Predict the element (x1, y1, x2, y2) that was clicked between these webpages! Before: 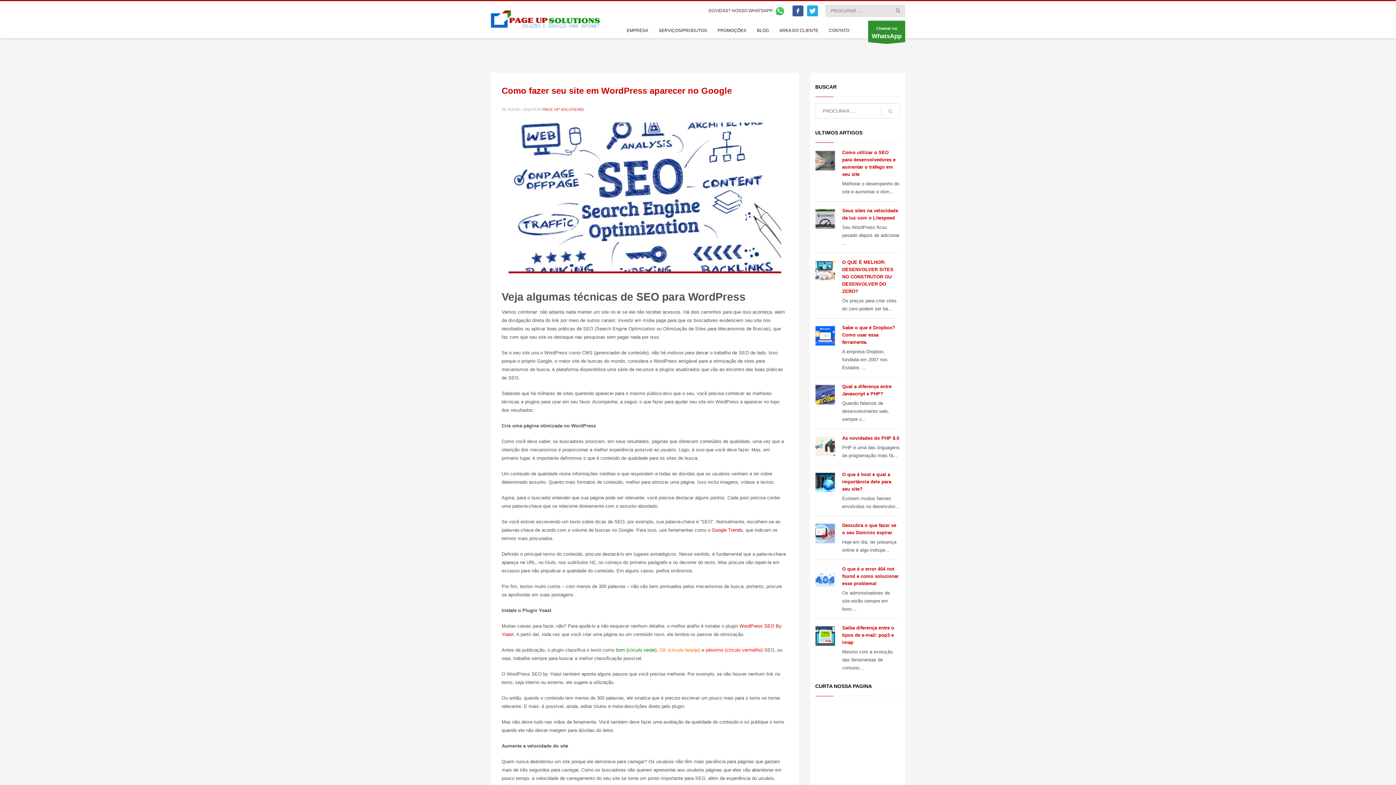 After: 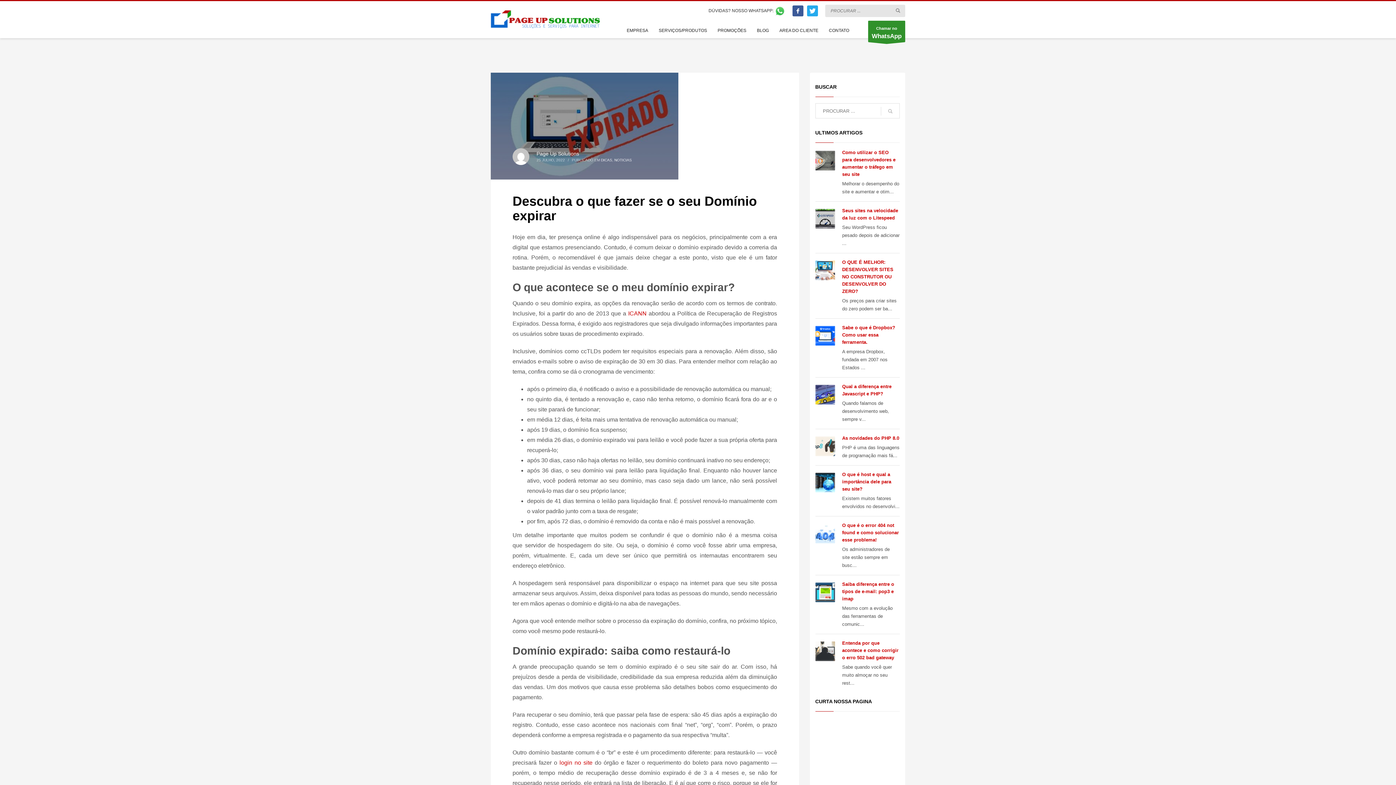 Action: bbox: (815, 524, 835, 543)